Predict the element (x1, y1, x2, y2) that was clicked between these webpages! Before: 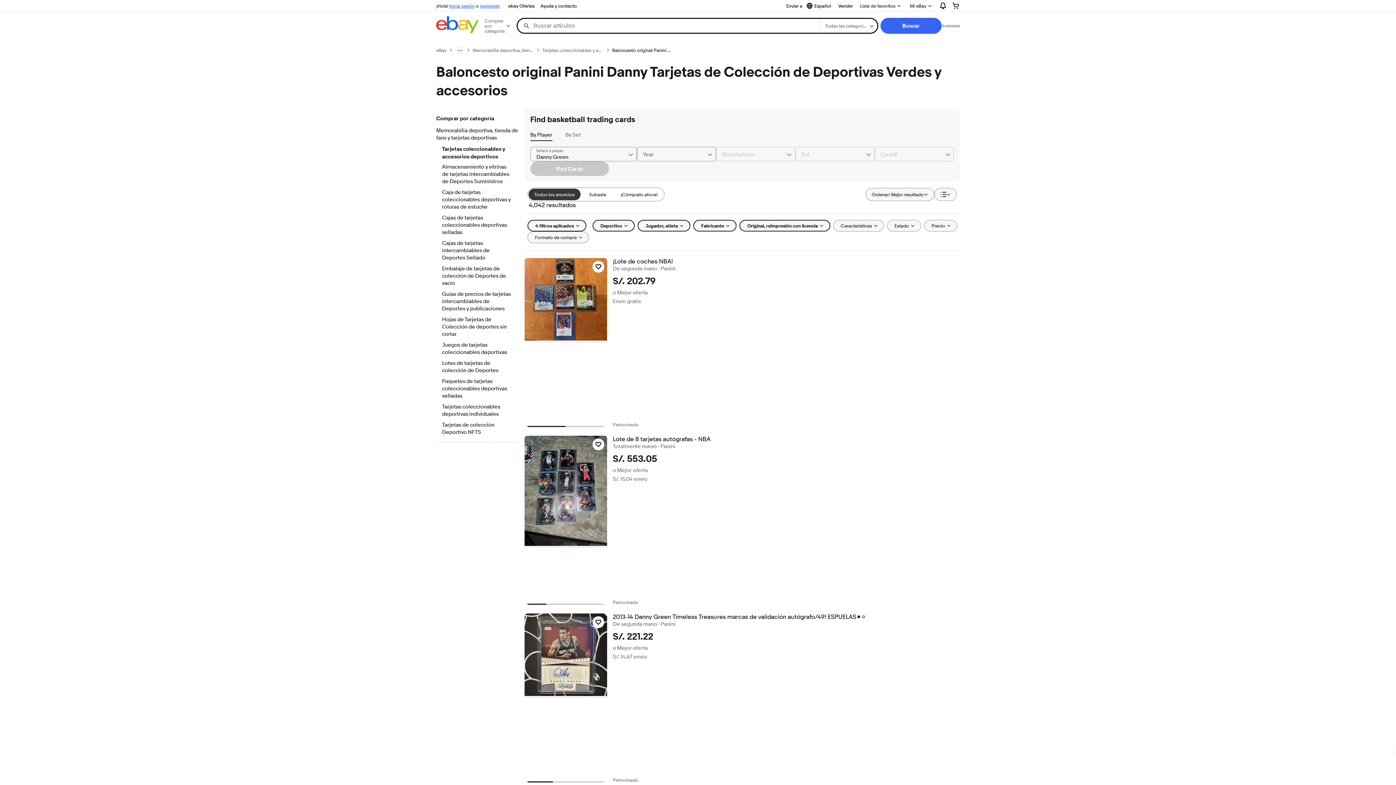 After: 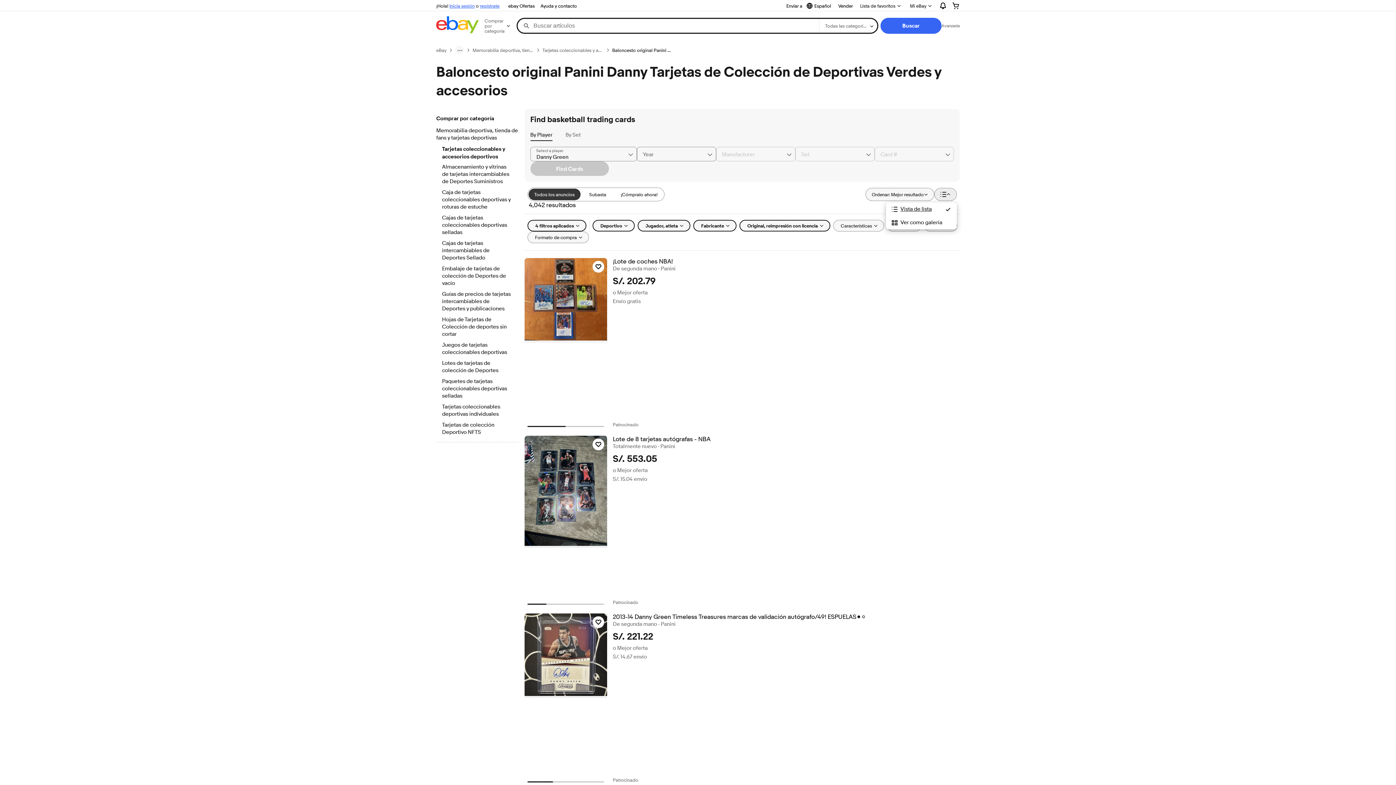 Action: label: Ver: Vista de lista bbox: (934, 188, 957, 201)